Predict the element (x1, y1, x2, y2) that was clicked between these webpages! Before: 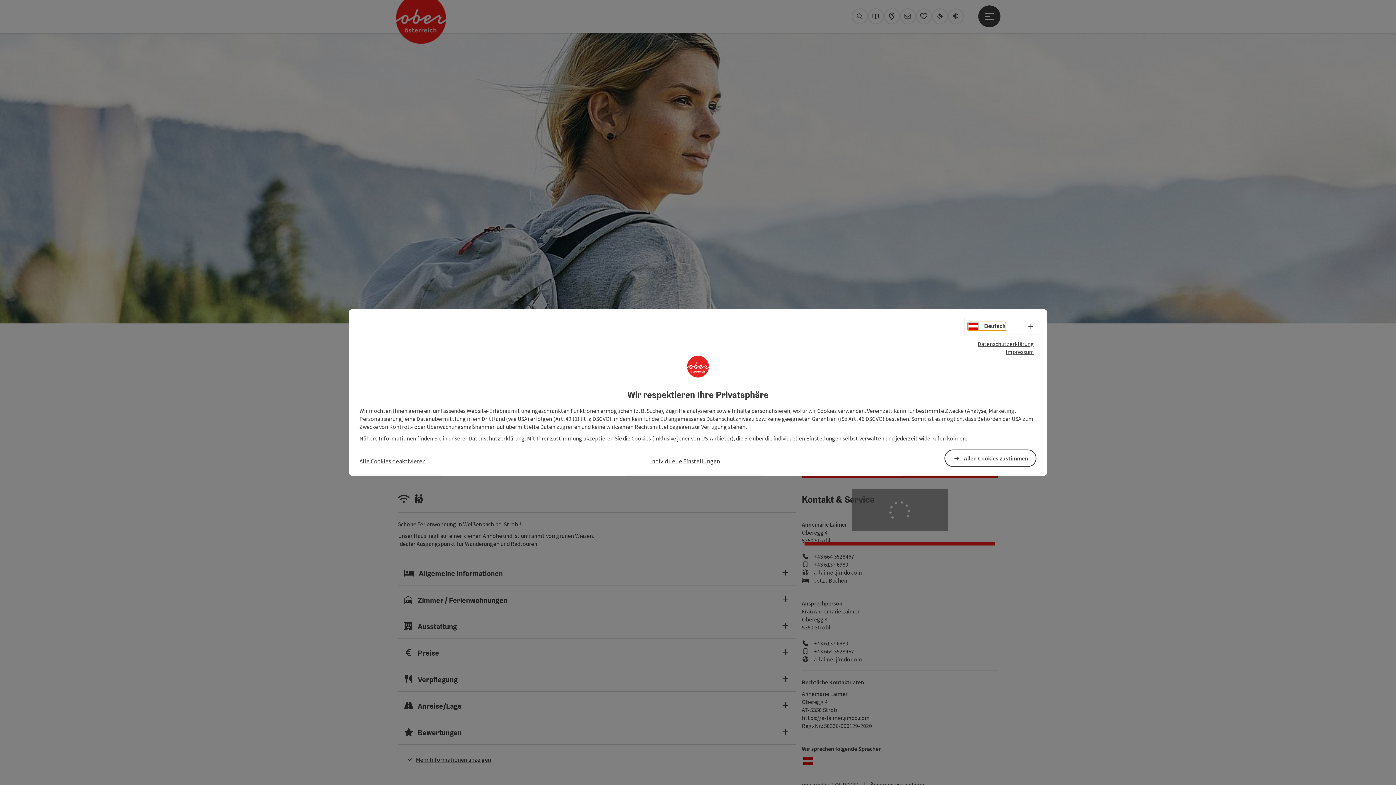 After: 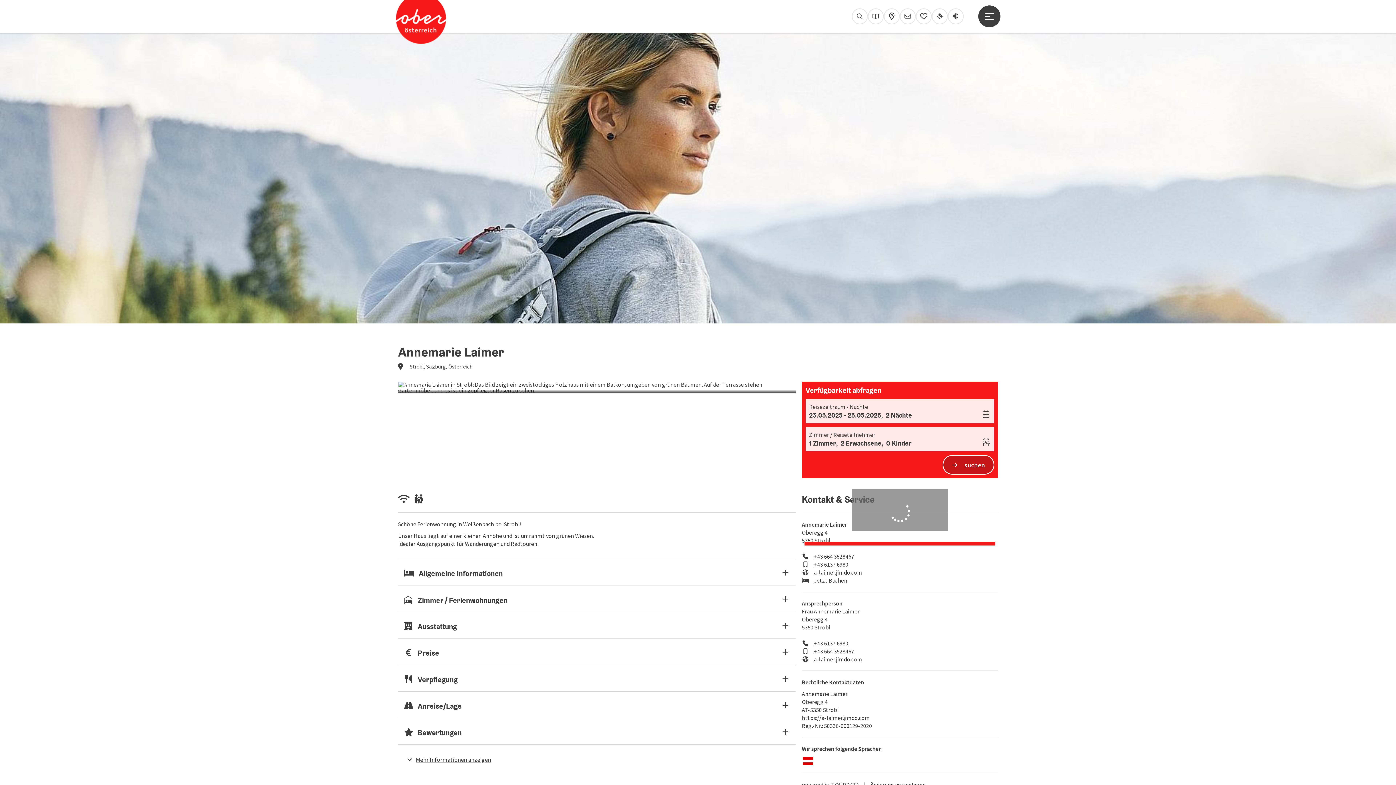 Action: bbox: (944, 449, 1036, 467) label: Allen Cookies zustimmen